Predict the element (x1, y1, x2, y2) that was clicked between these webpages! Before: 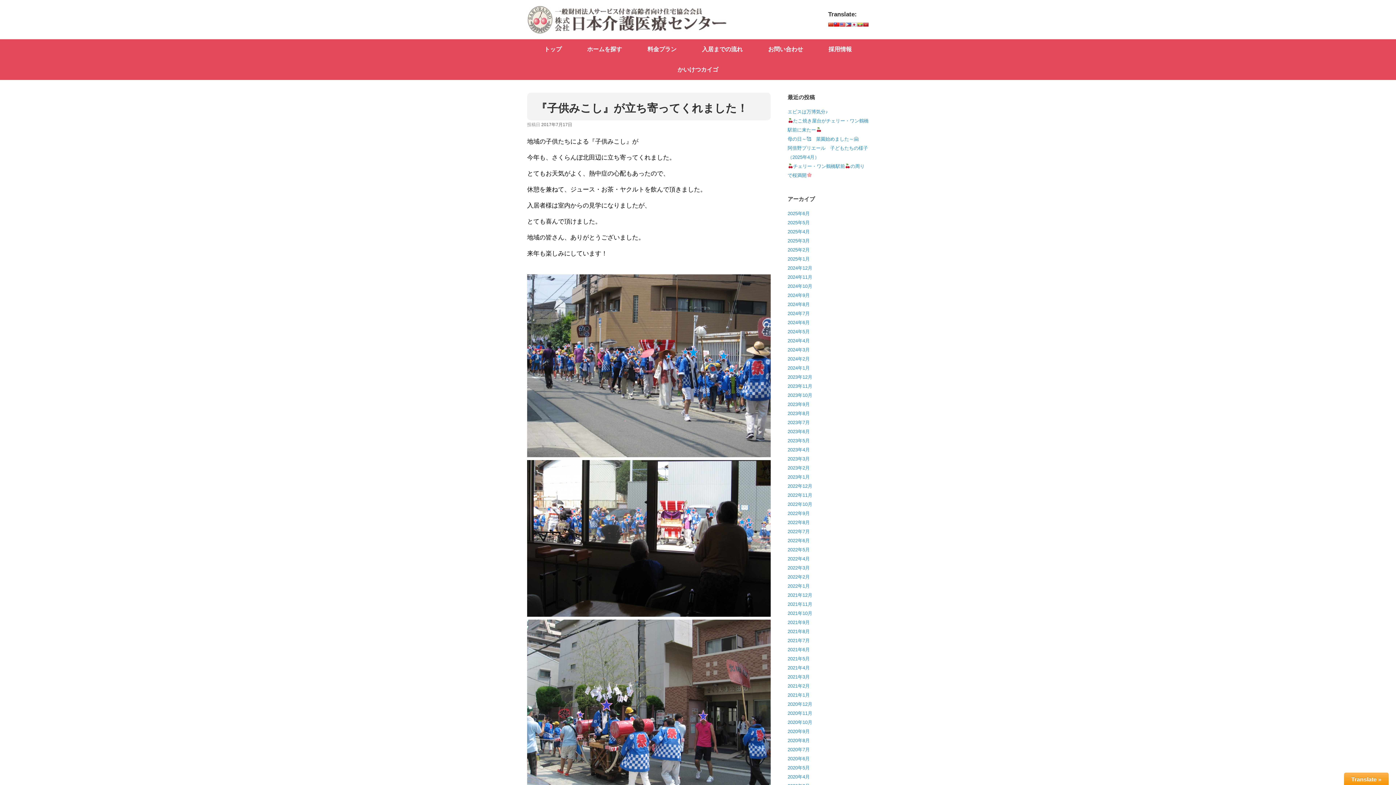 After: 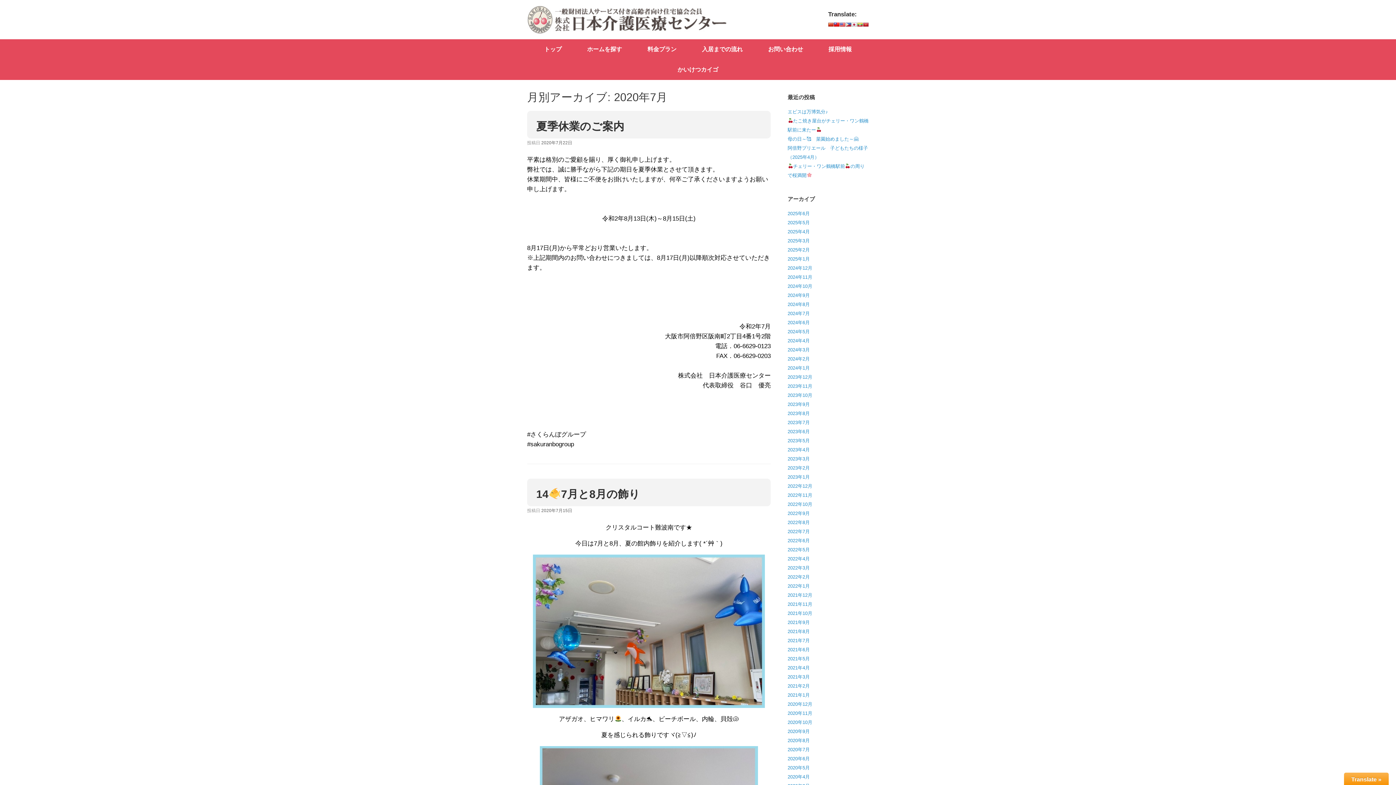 Action: label: 2020年7月 bbox: (787, 747, 810, 752)